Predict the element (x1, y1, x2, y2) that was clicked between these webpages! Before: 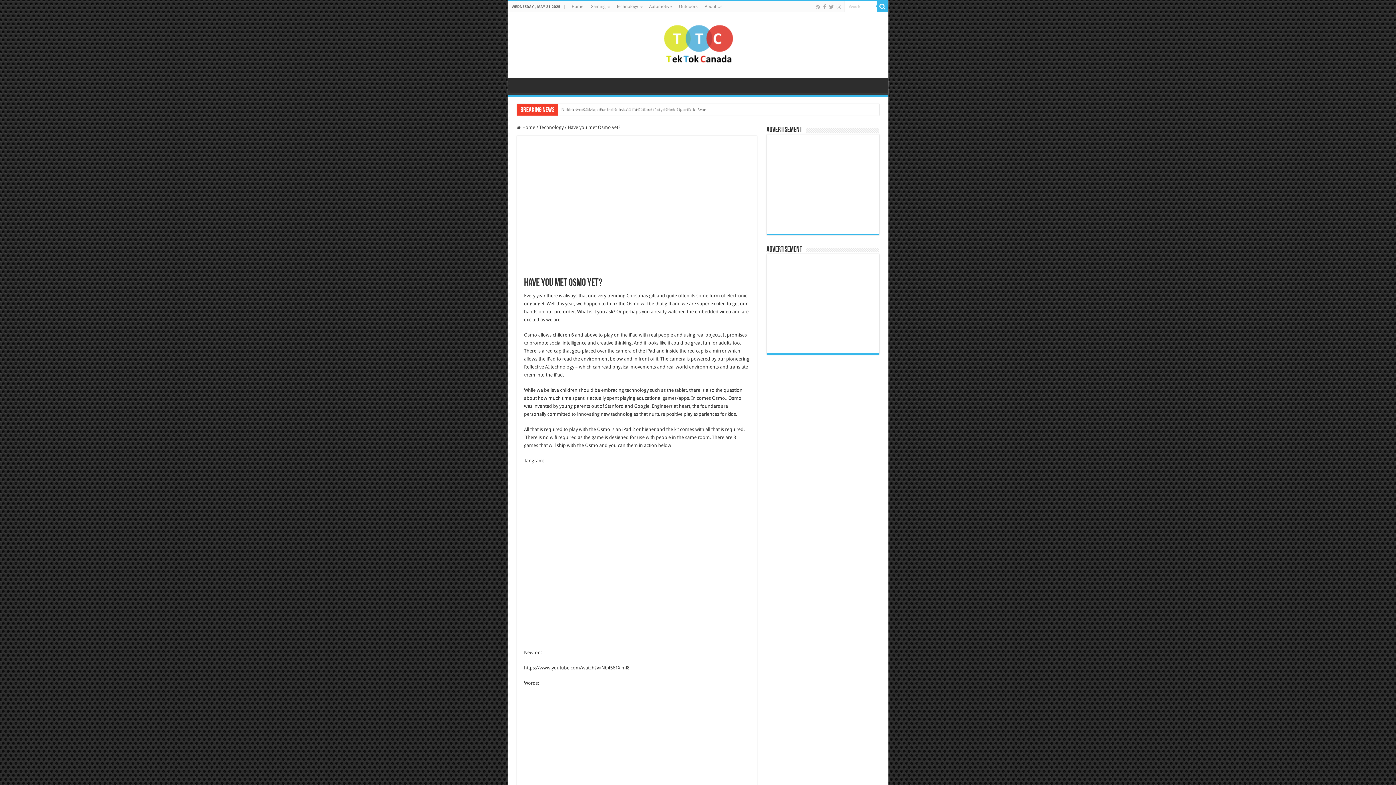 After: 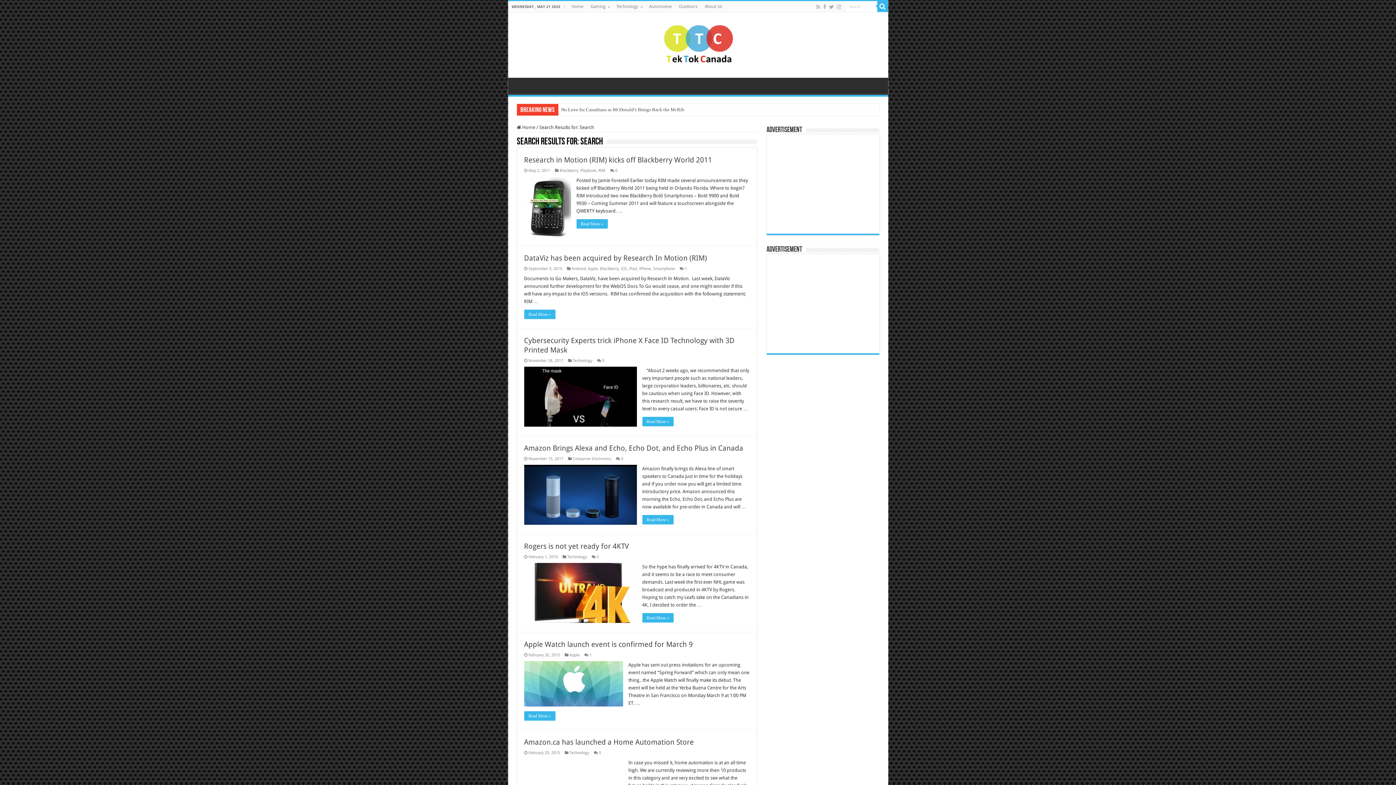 Action: bbox: (877, 1, 888, 12)